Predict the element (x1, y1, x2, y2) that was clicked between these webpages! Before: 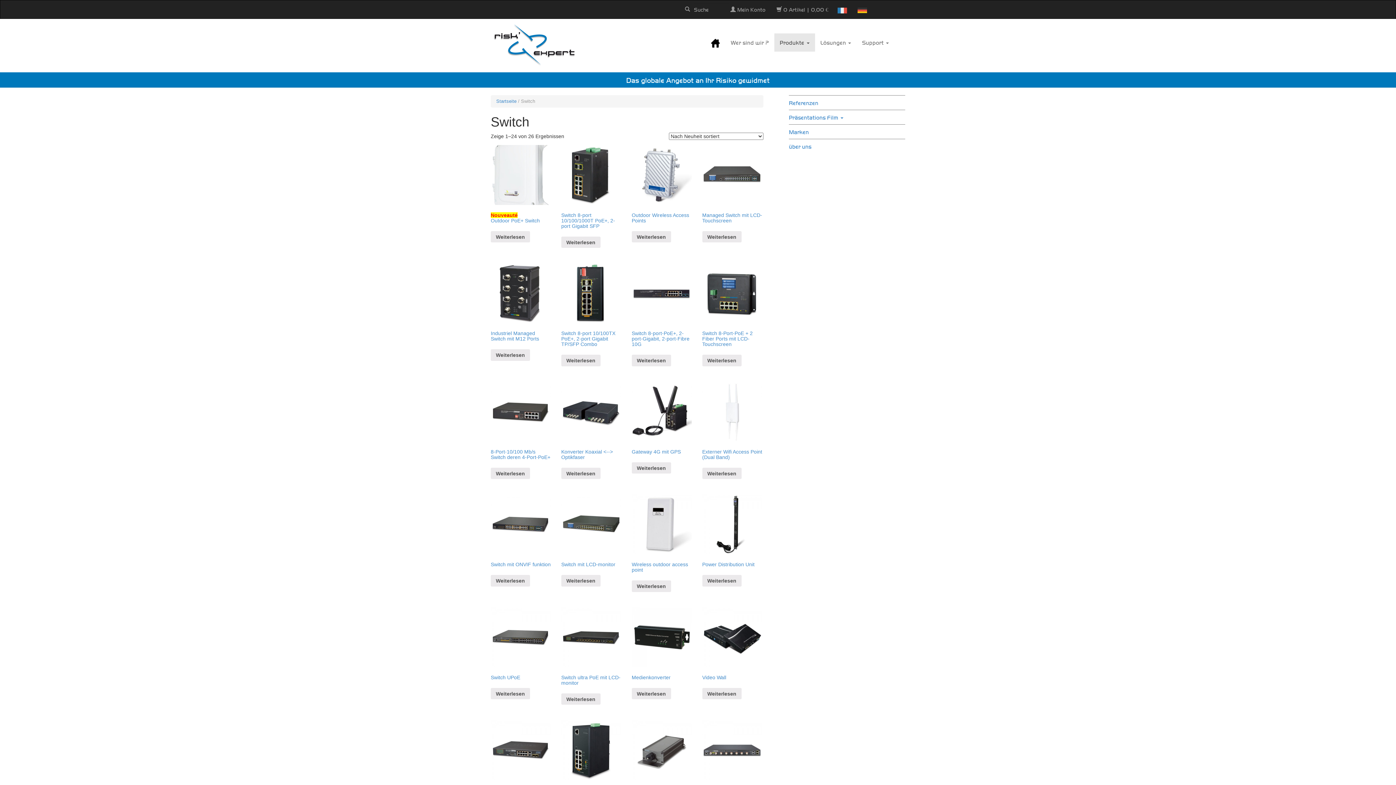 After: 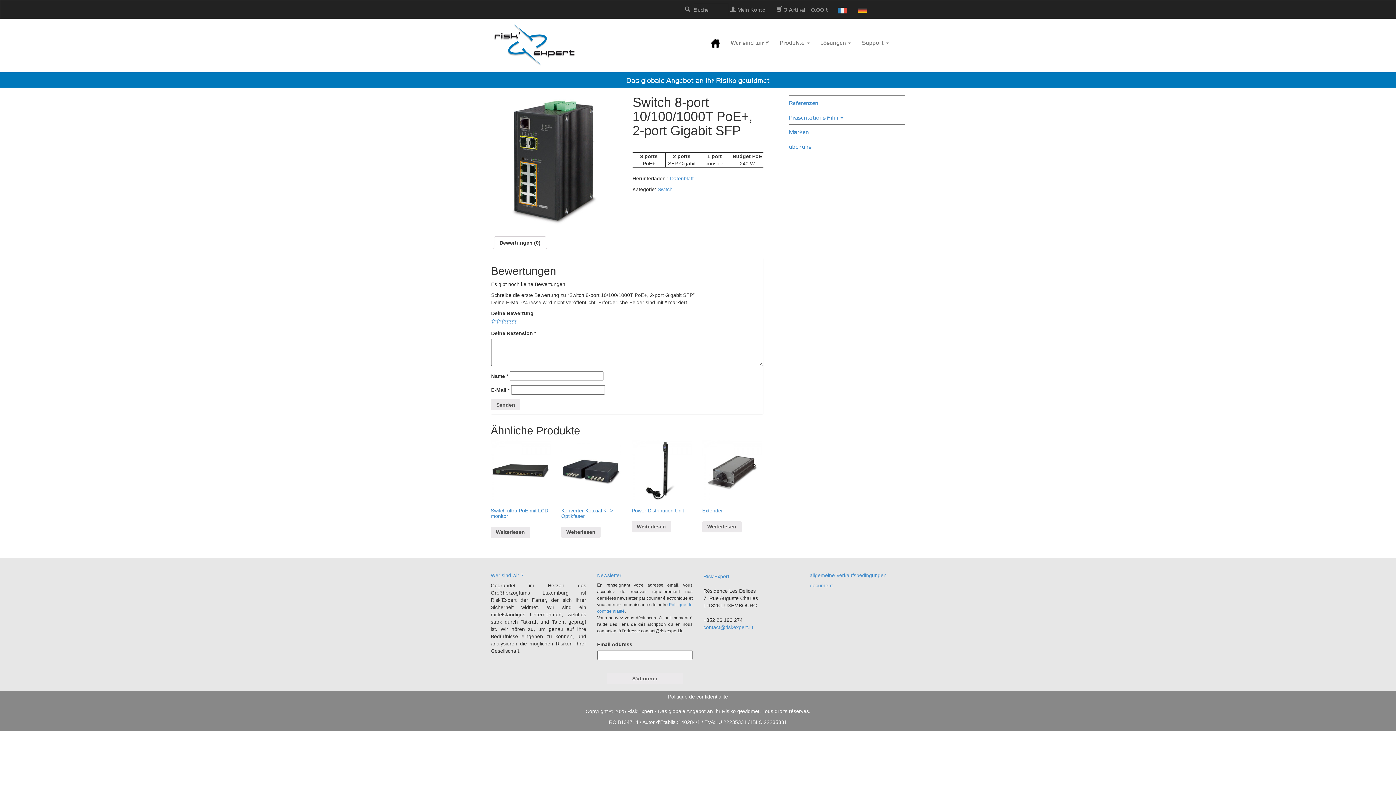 Action: label: Switch 8-port 10/100/1000T PoE+, 2-port Gigabit SFP bbox: (561, 144, 621, 231)